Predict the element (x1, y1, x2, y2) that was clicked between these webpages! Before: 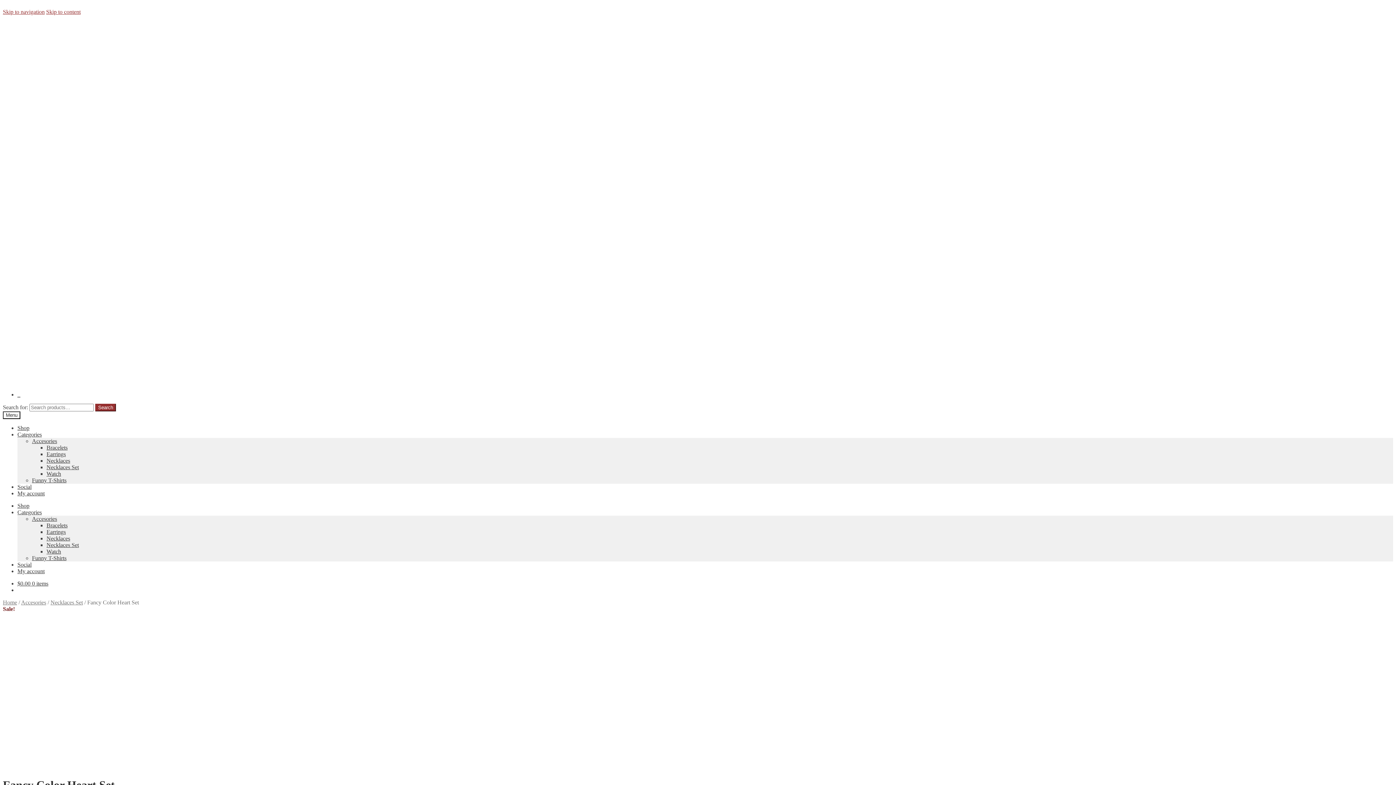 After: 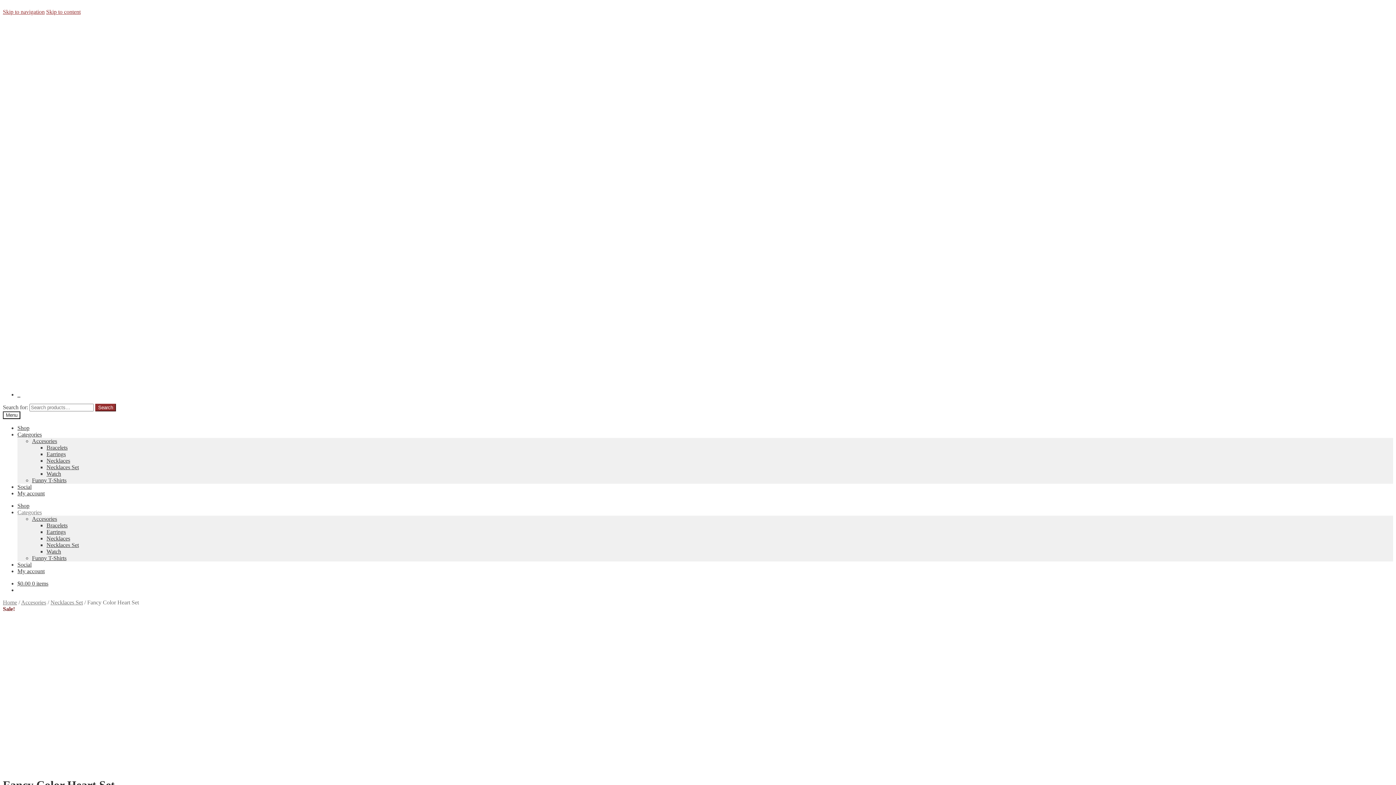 Action: label: Categories bbox: (17, 509, 41, 515)